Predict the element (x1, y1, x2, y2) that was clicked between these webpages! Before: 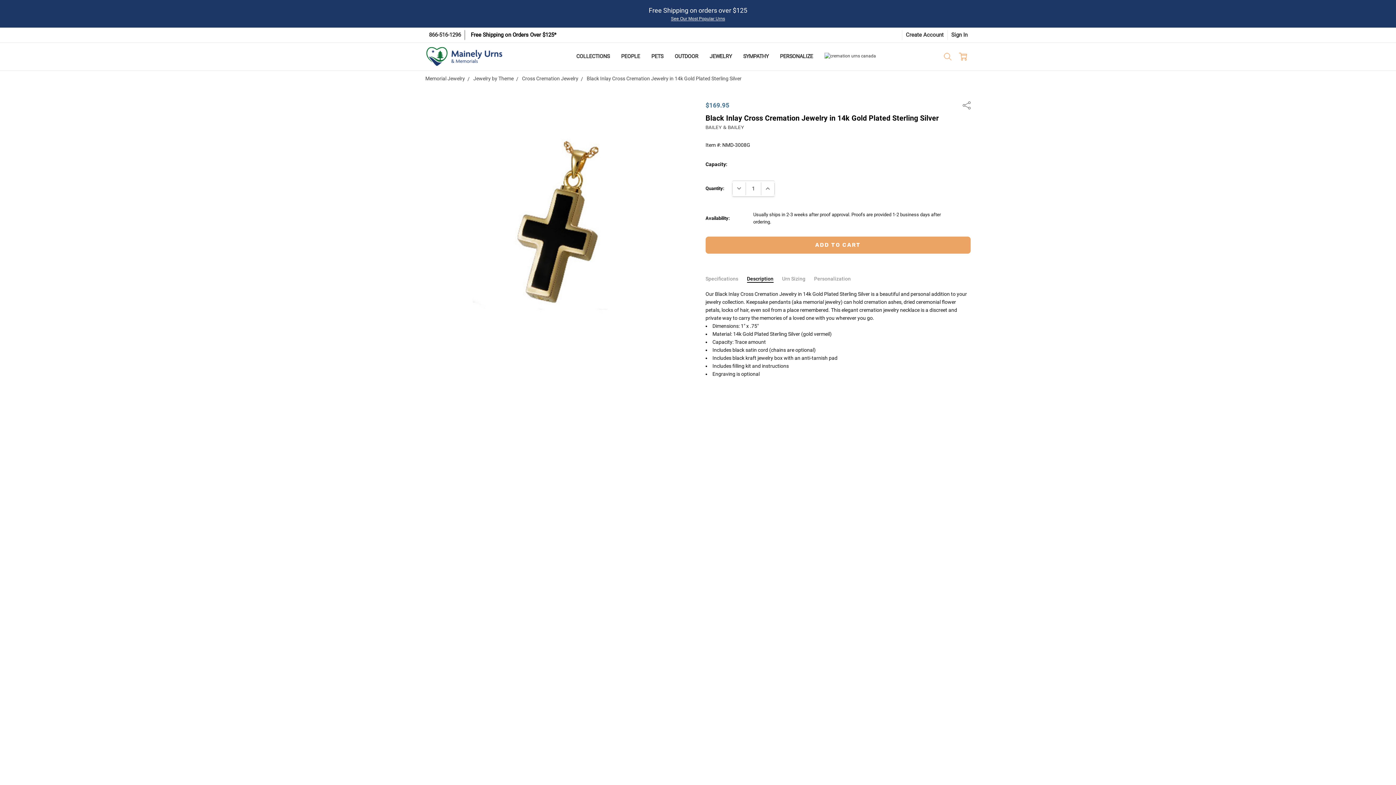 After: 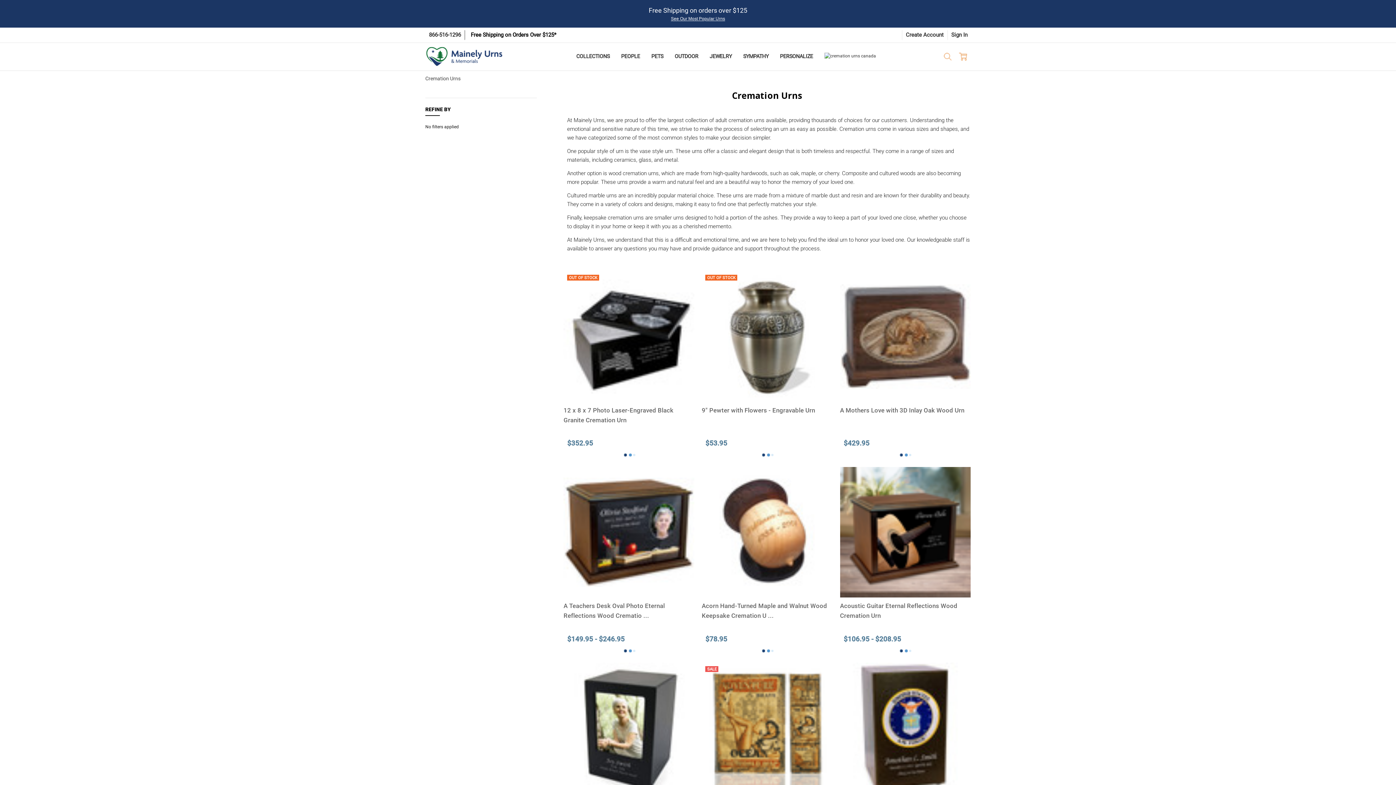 Action: bbox: (615, 46, 645, 66) label: PEOPLE